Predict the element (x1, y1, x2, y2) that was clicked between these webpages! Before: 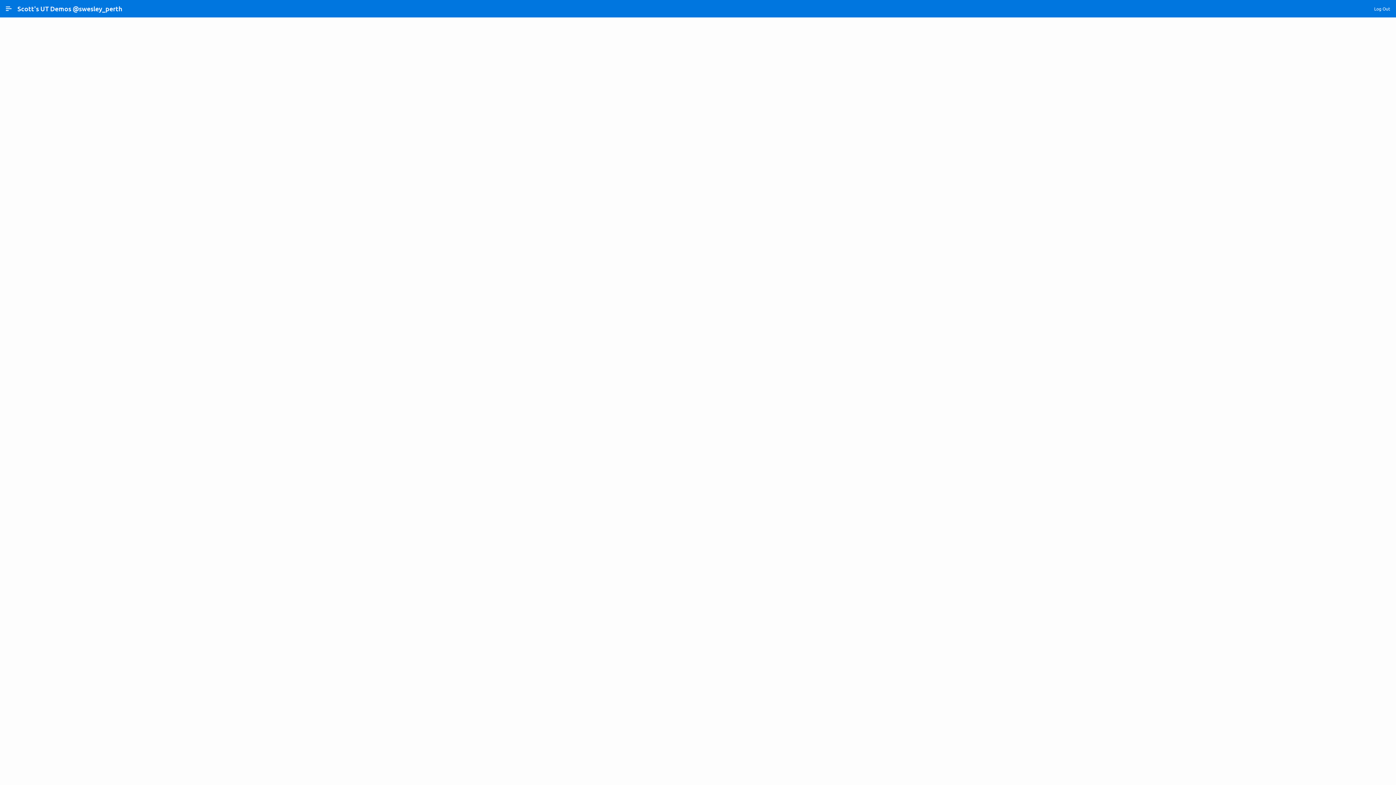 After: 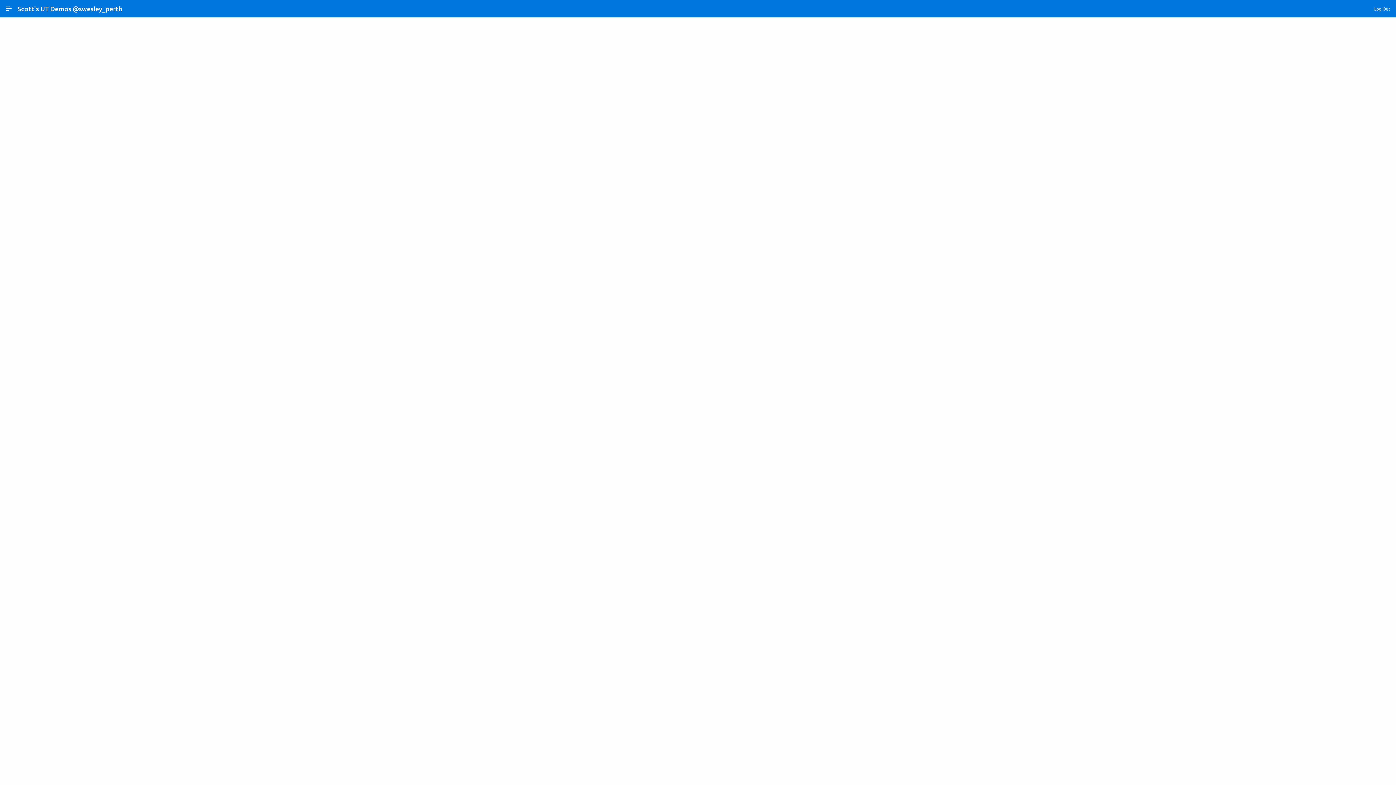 Action: bbox: (1371, 2, 1393, 14) label: Log Out